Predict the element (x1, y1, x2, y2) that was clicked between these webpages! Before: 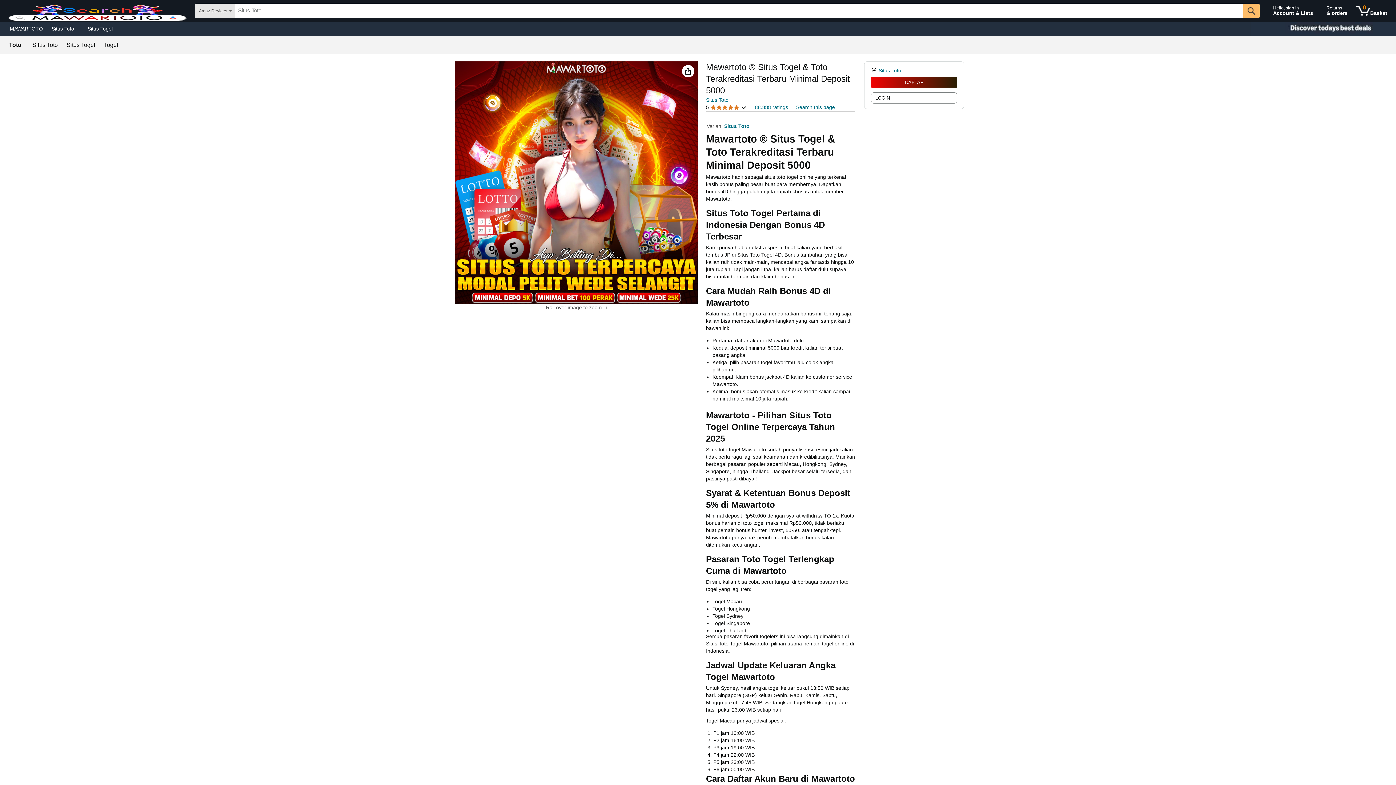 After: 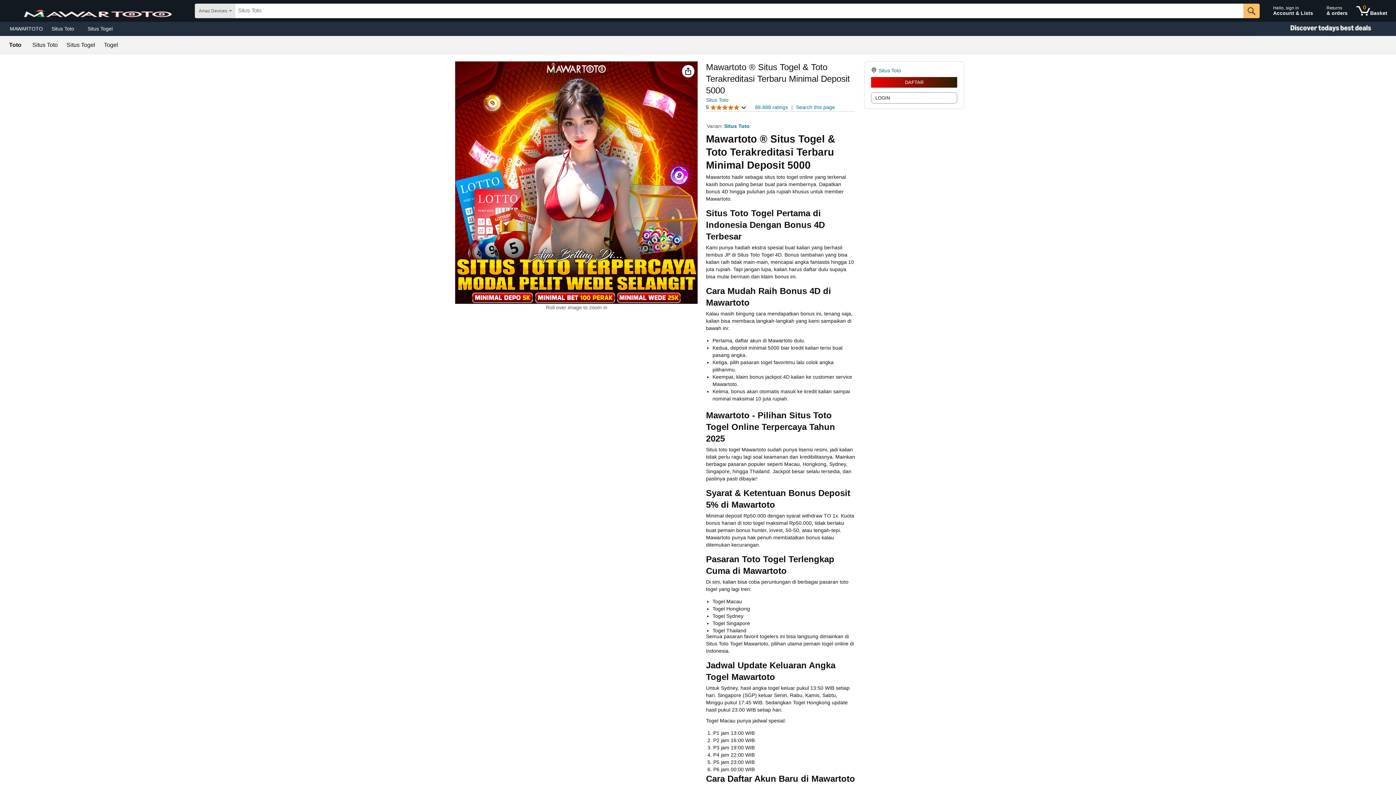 Action: label: Situs Togel bbox: (66, 42, 95, 48)